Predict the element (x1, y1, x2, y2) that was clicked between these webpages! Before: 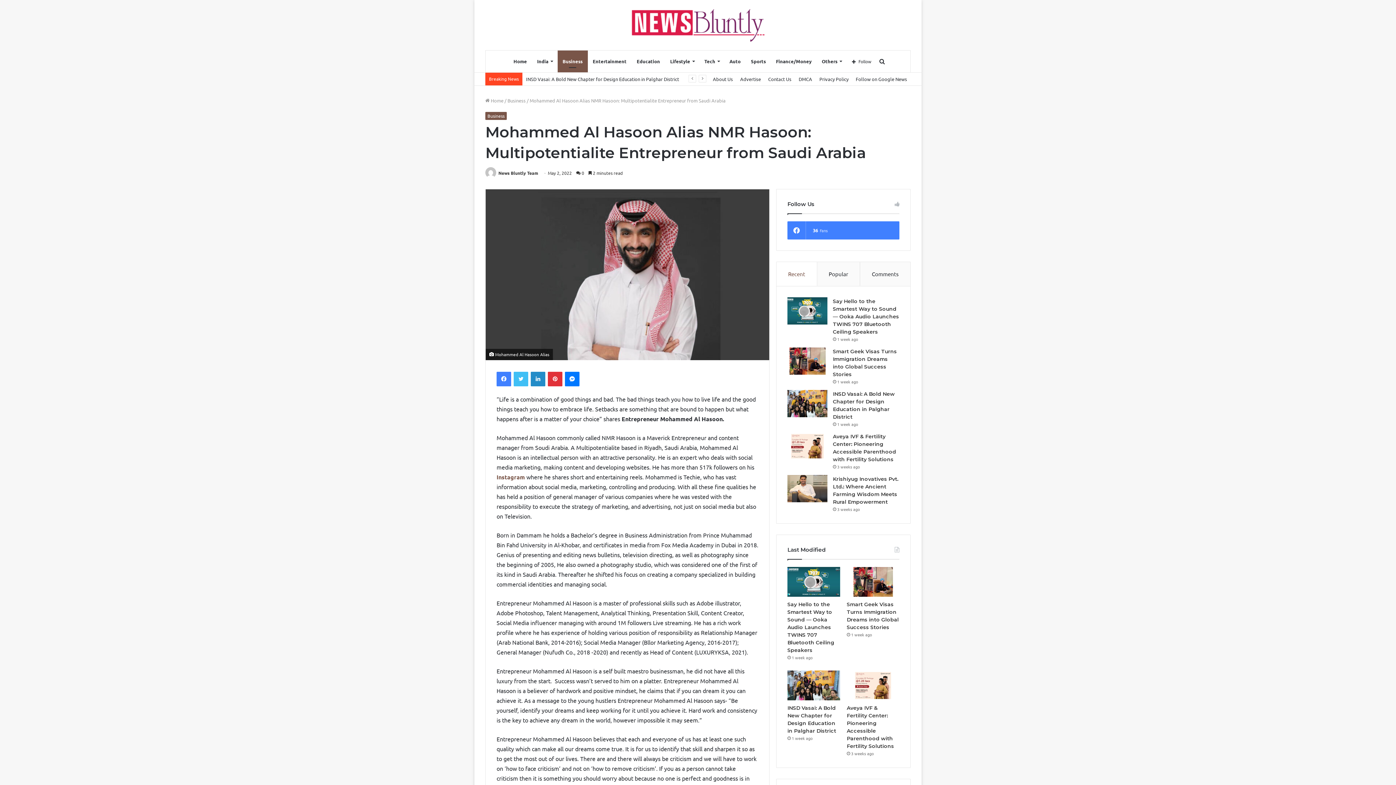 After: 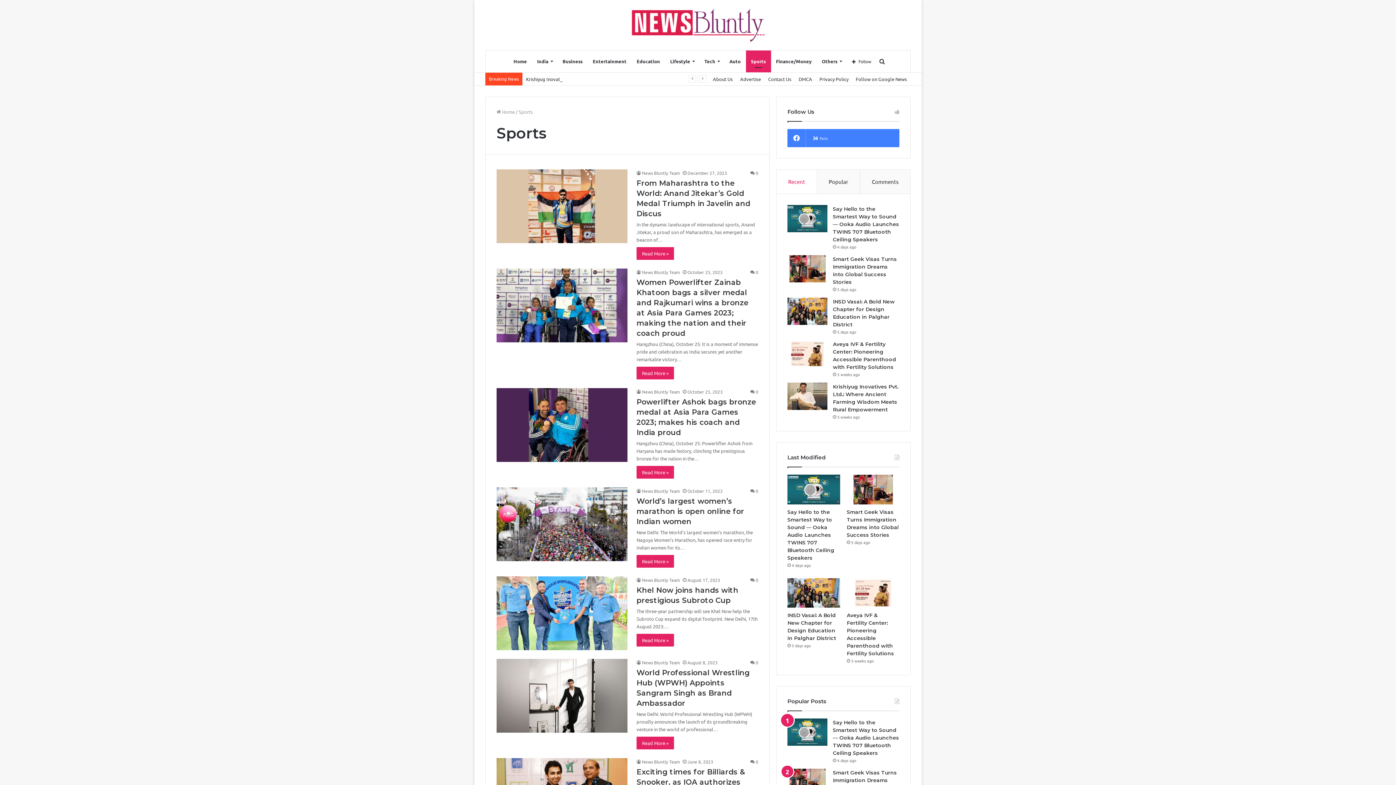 Action: label: Sports bbox: (746, 50, 771, 72)